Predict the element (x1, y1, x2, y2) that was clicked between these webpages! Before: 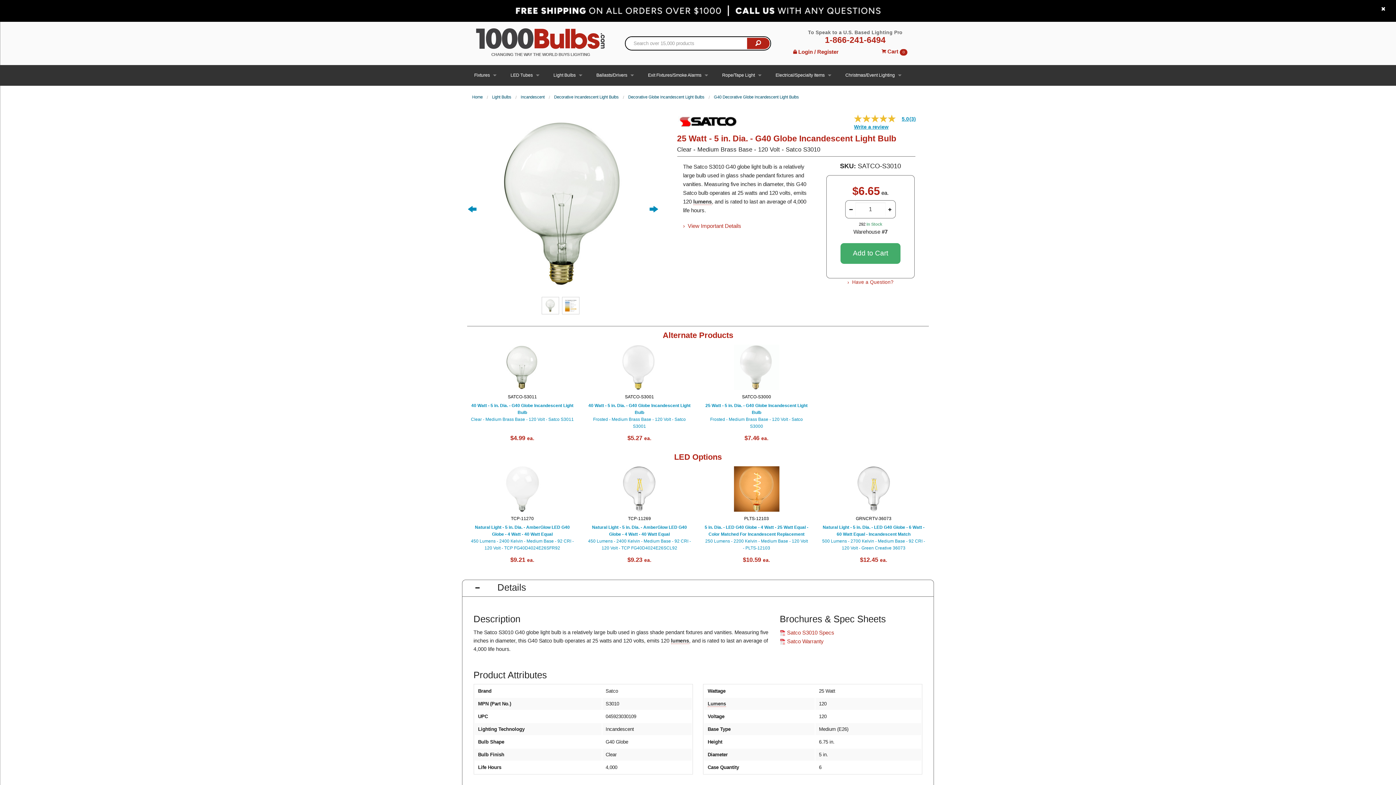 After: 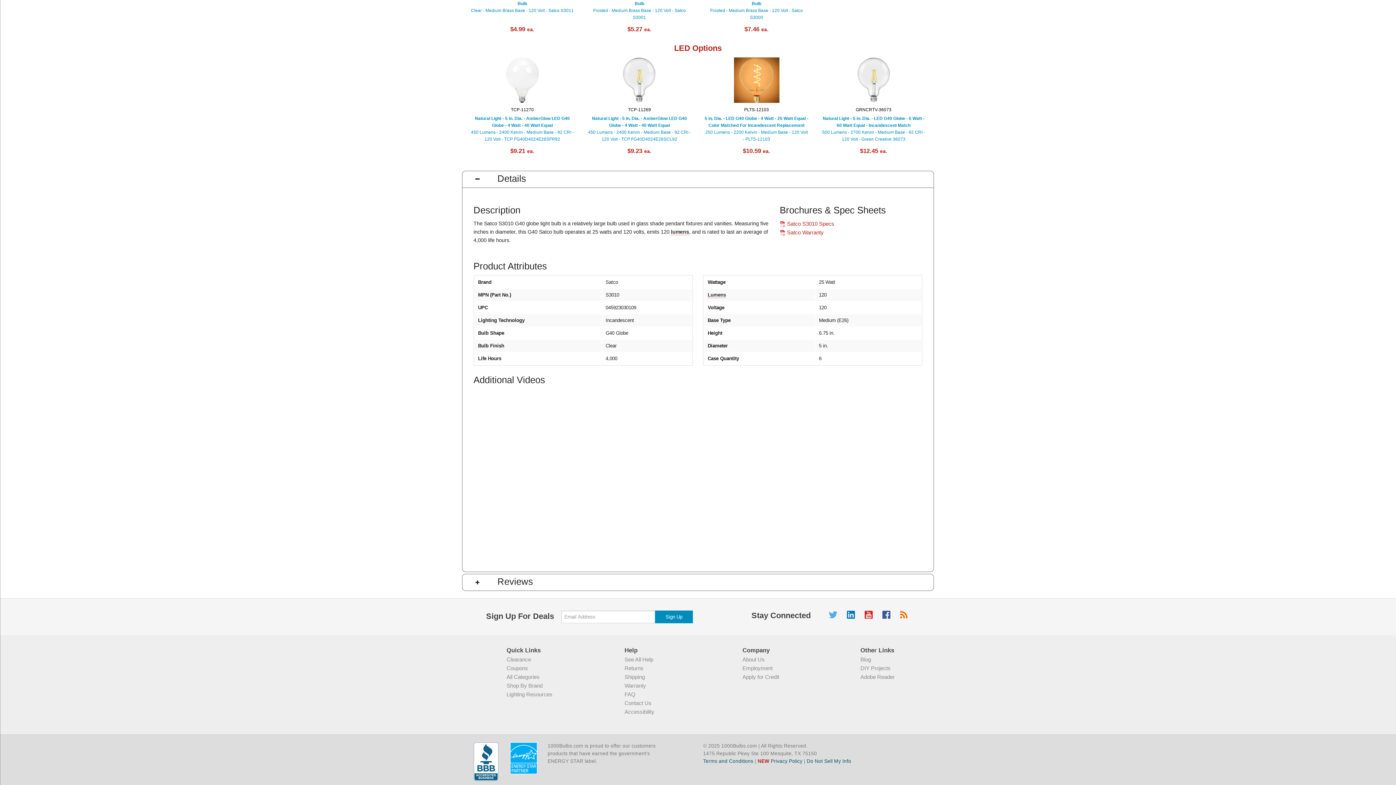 Action: bbox: (683, 222, 741, 228) label: ›  View Important Details